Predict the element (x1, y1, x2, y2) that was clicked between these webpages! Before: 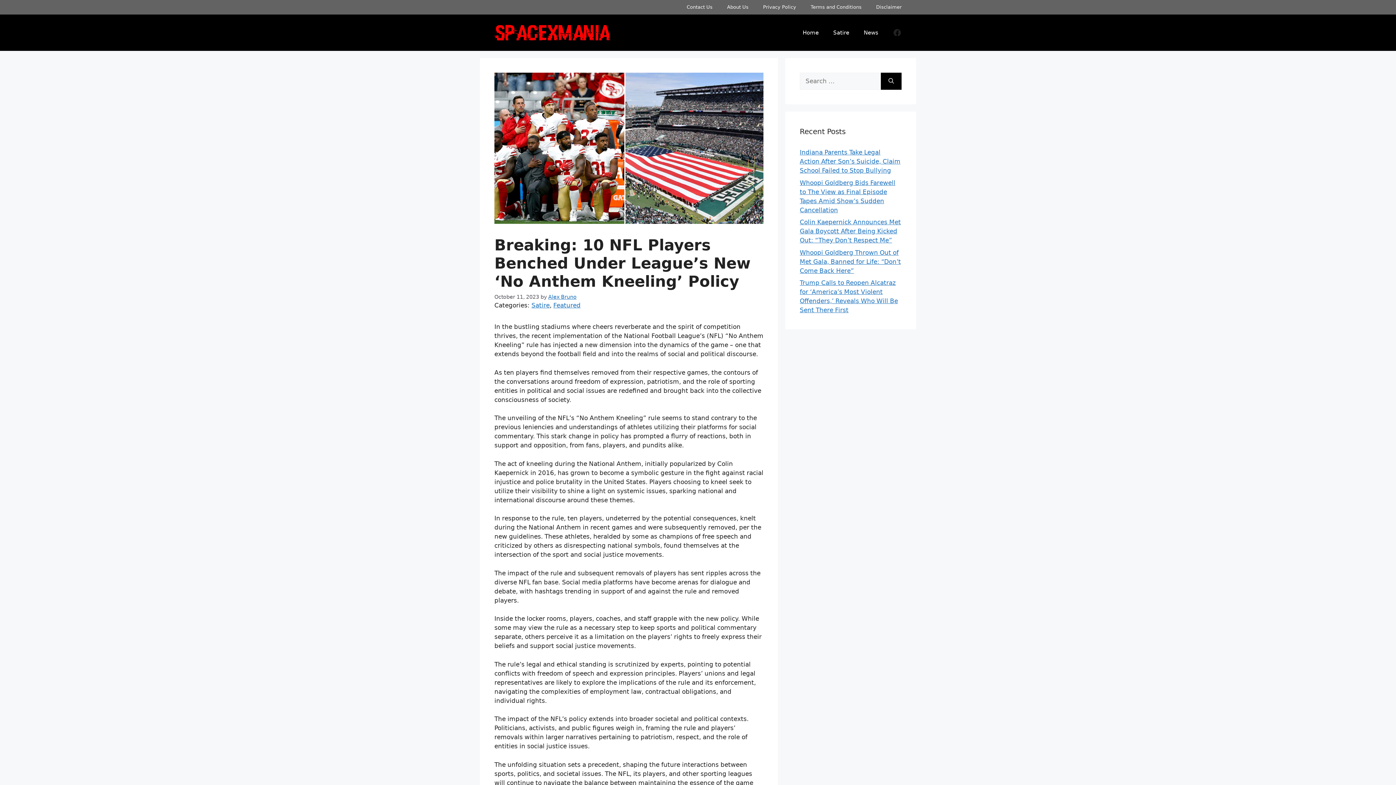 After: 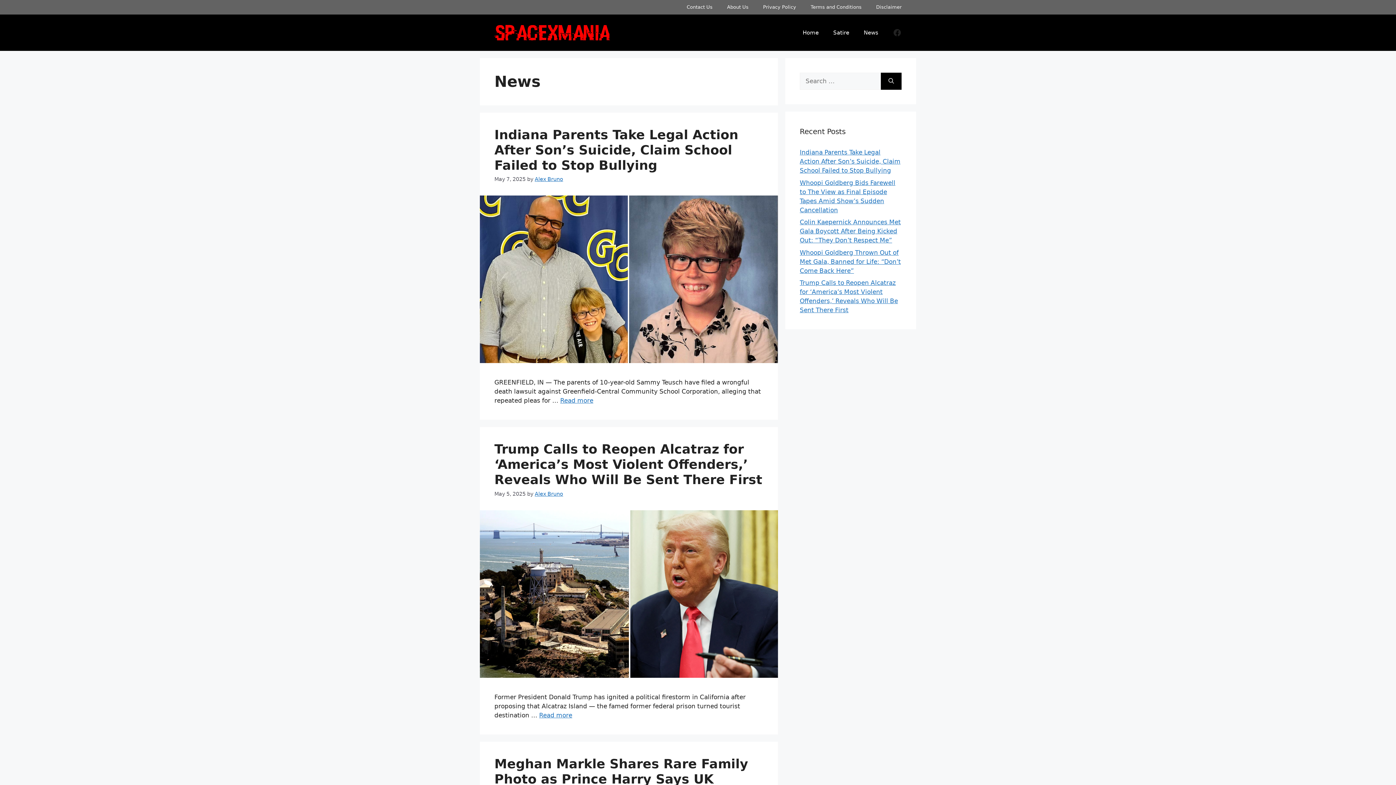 Action: label: News bbox: (856, 21, 885, 43)